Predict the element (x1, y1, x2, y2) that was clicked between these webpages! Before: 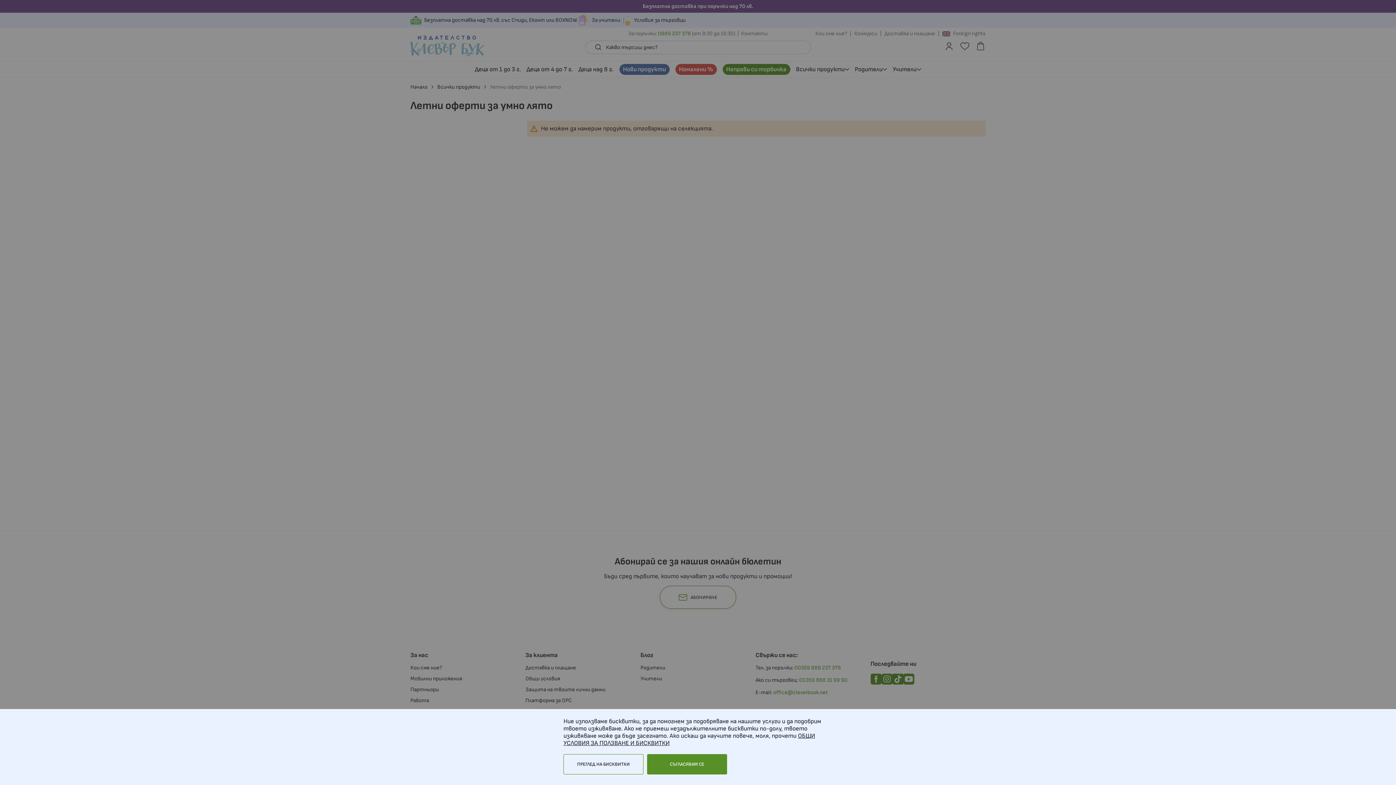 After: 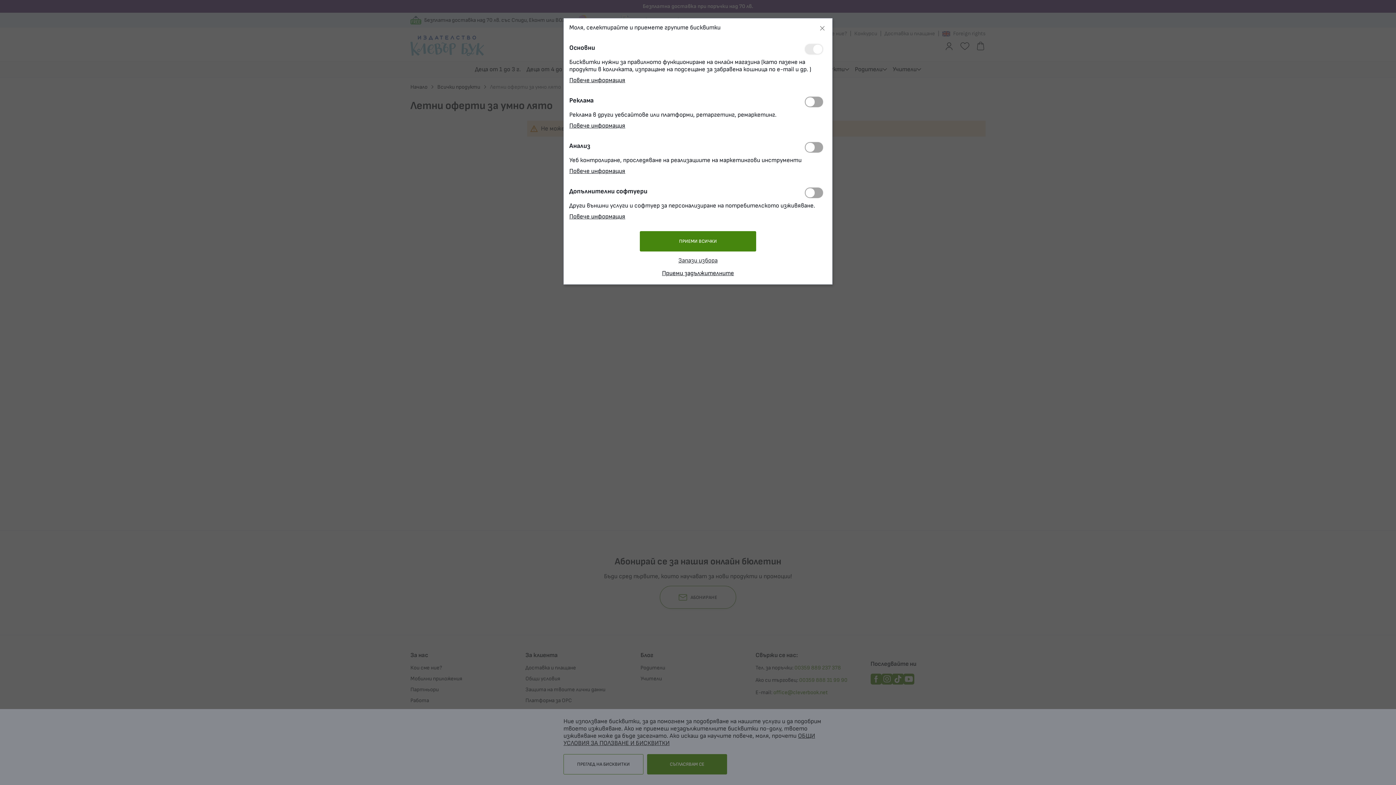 Action: bbox: (563, 754, 643, 774) label: ПРЕГЛЕД НА БИСКВИТКИ